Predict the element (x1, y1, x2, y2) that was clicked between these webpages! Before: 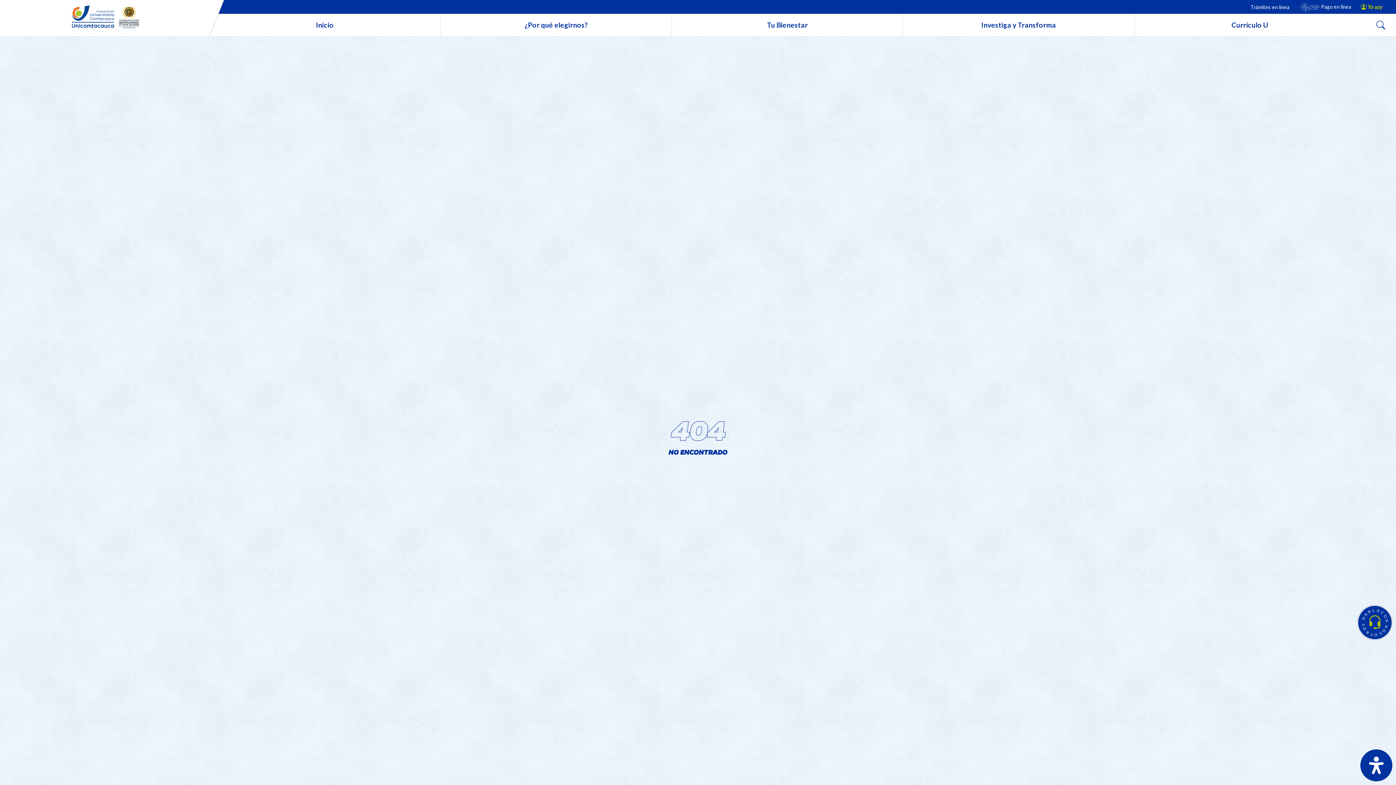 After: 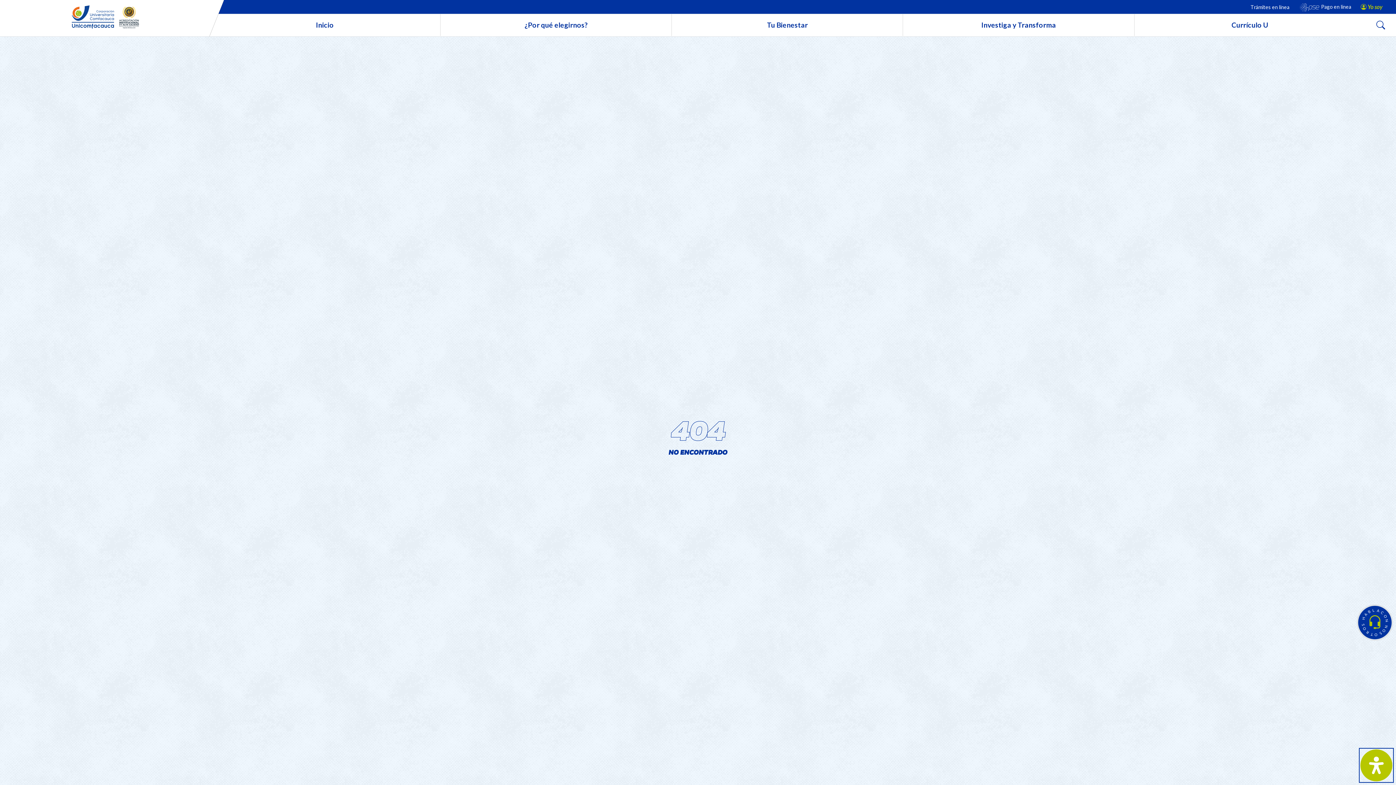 Action: label: Abrir panel de accesibilidad bbox: (1360, 749, 1392, 781)